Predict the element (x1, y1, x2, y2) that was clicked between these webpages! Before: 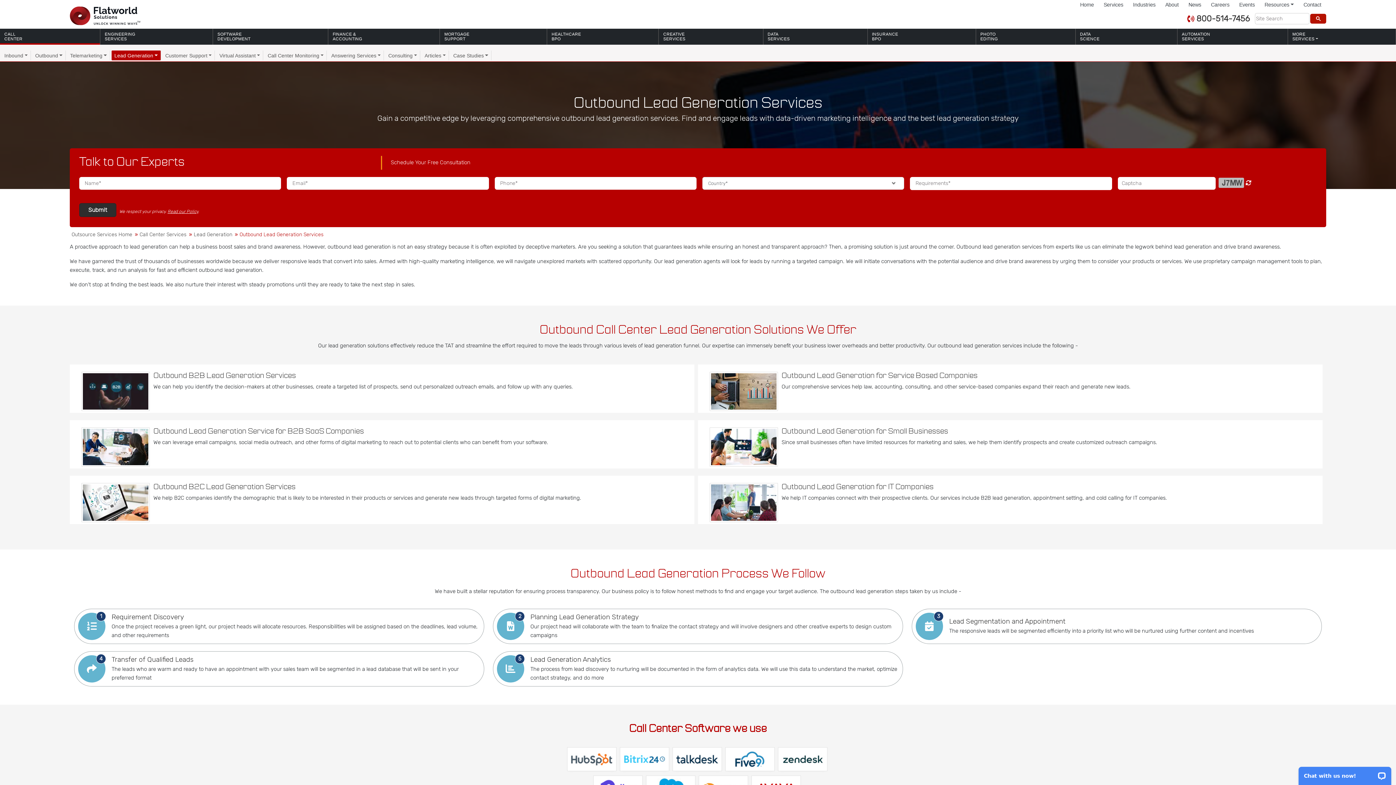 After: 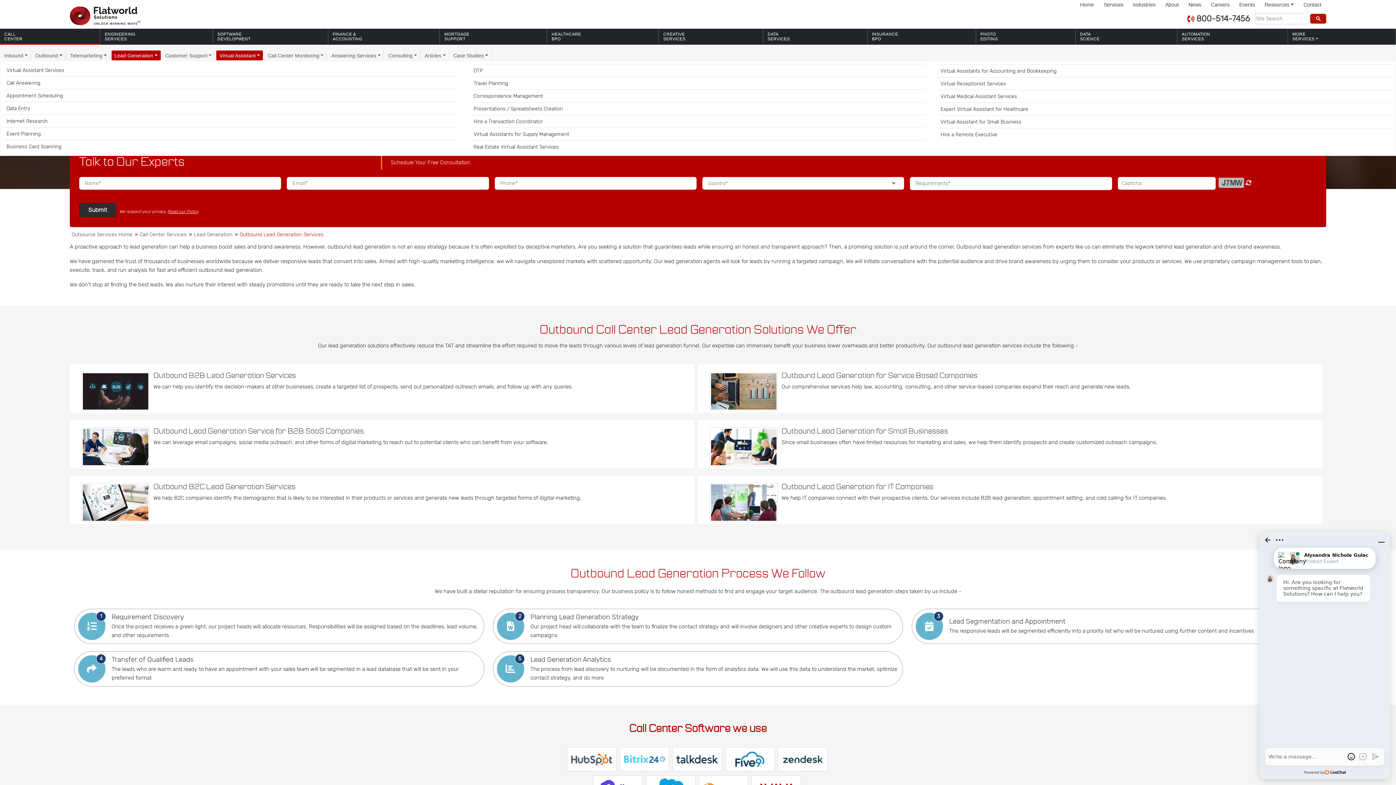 Action: bbox: (216, 50, 263, 60) label: Virtual Assistant